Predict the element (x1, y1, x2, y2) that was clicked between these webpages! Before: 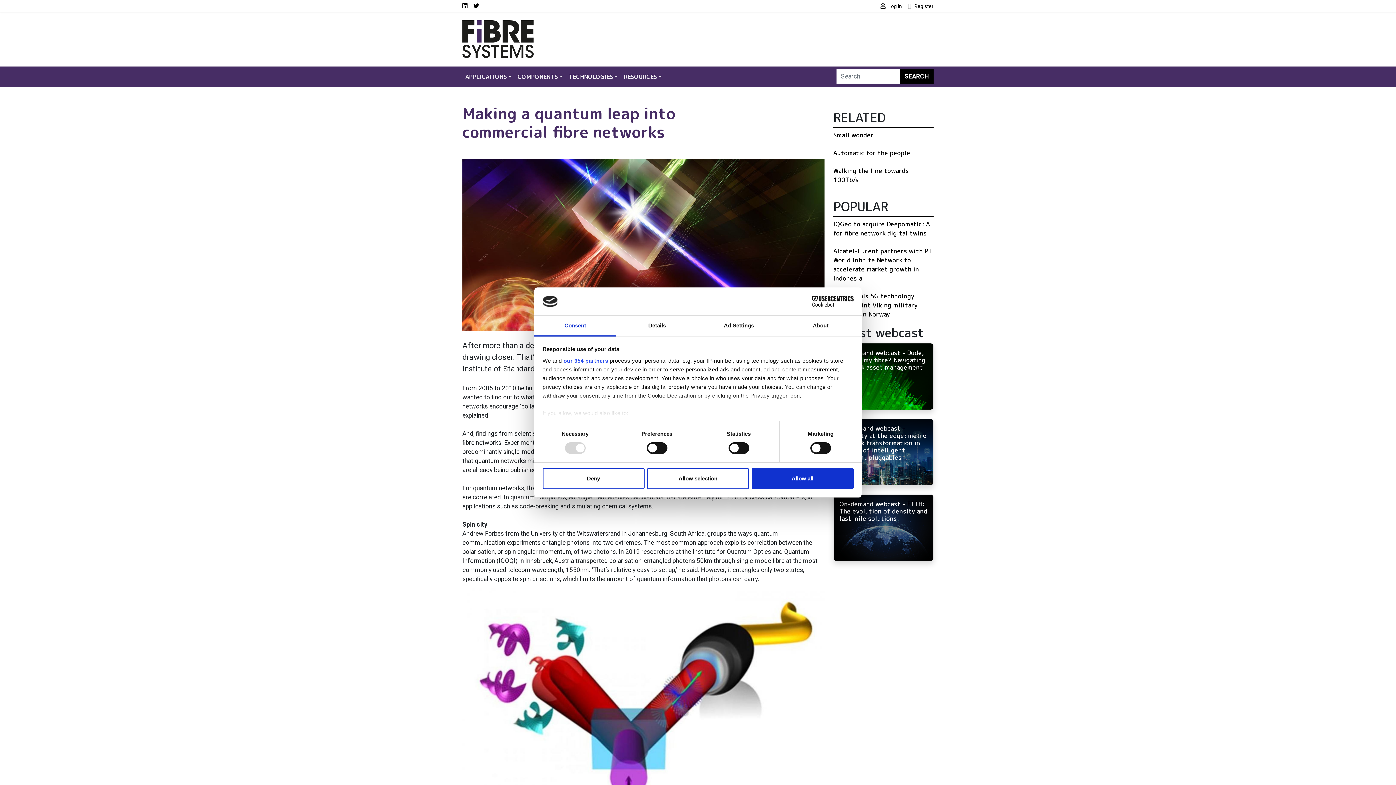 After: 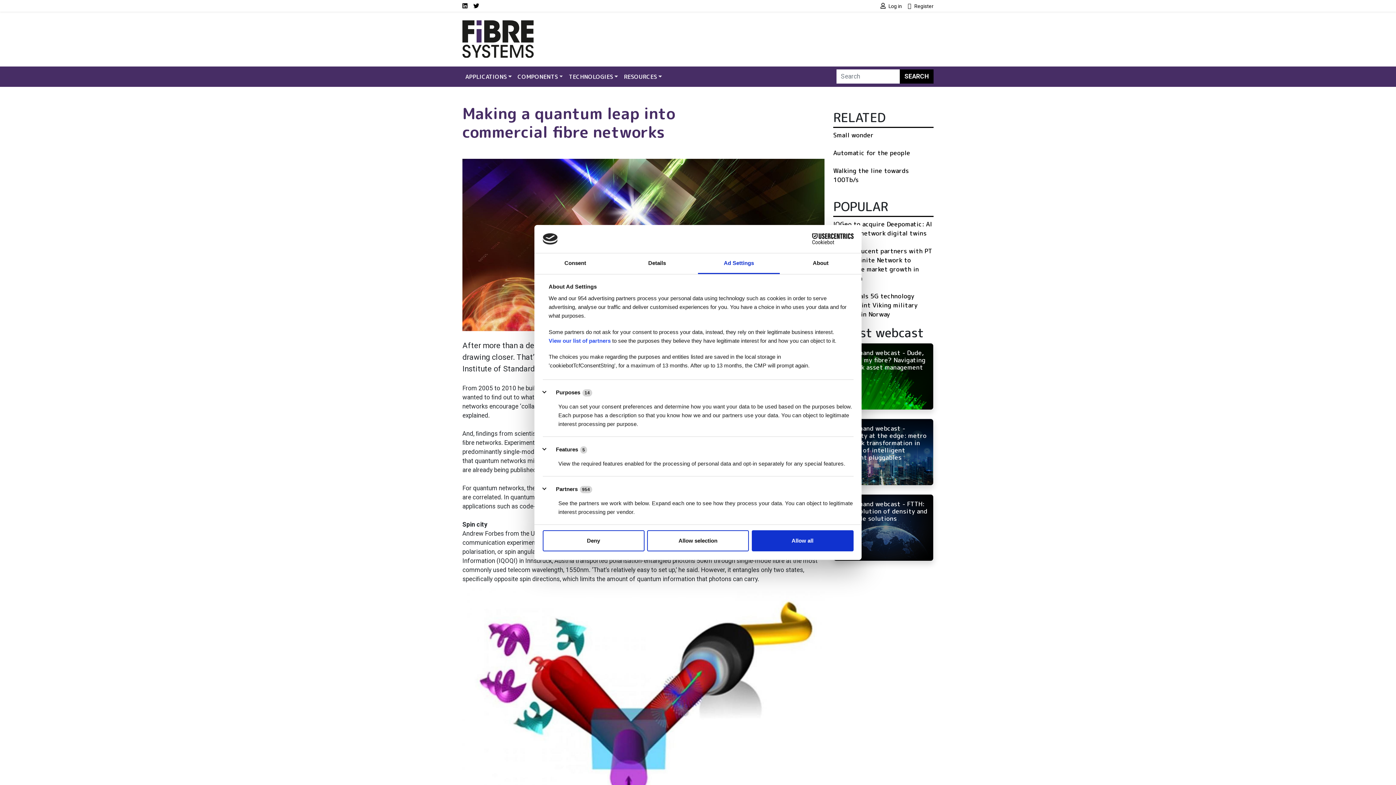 Action: label: Ad Settings bbox: (698, 315, 780, 336)